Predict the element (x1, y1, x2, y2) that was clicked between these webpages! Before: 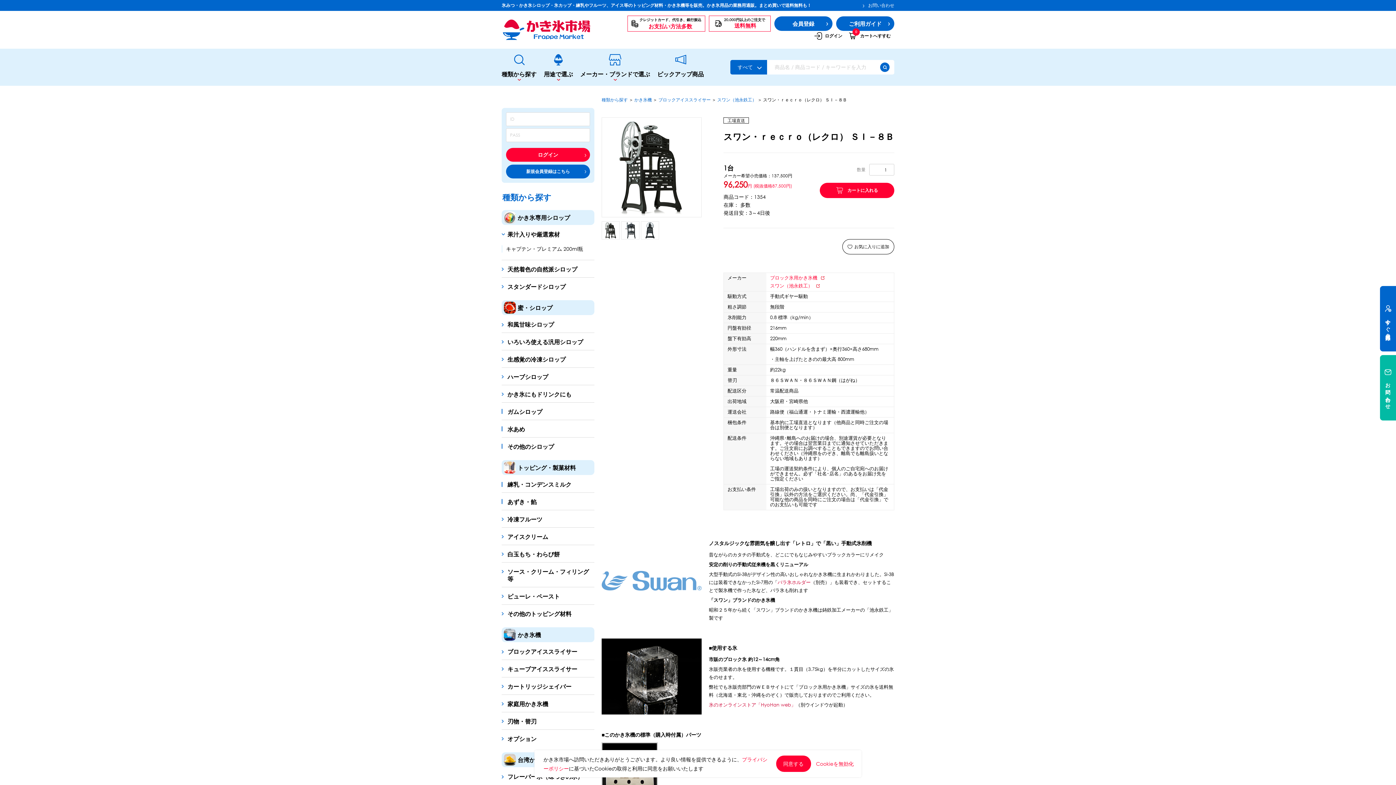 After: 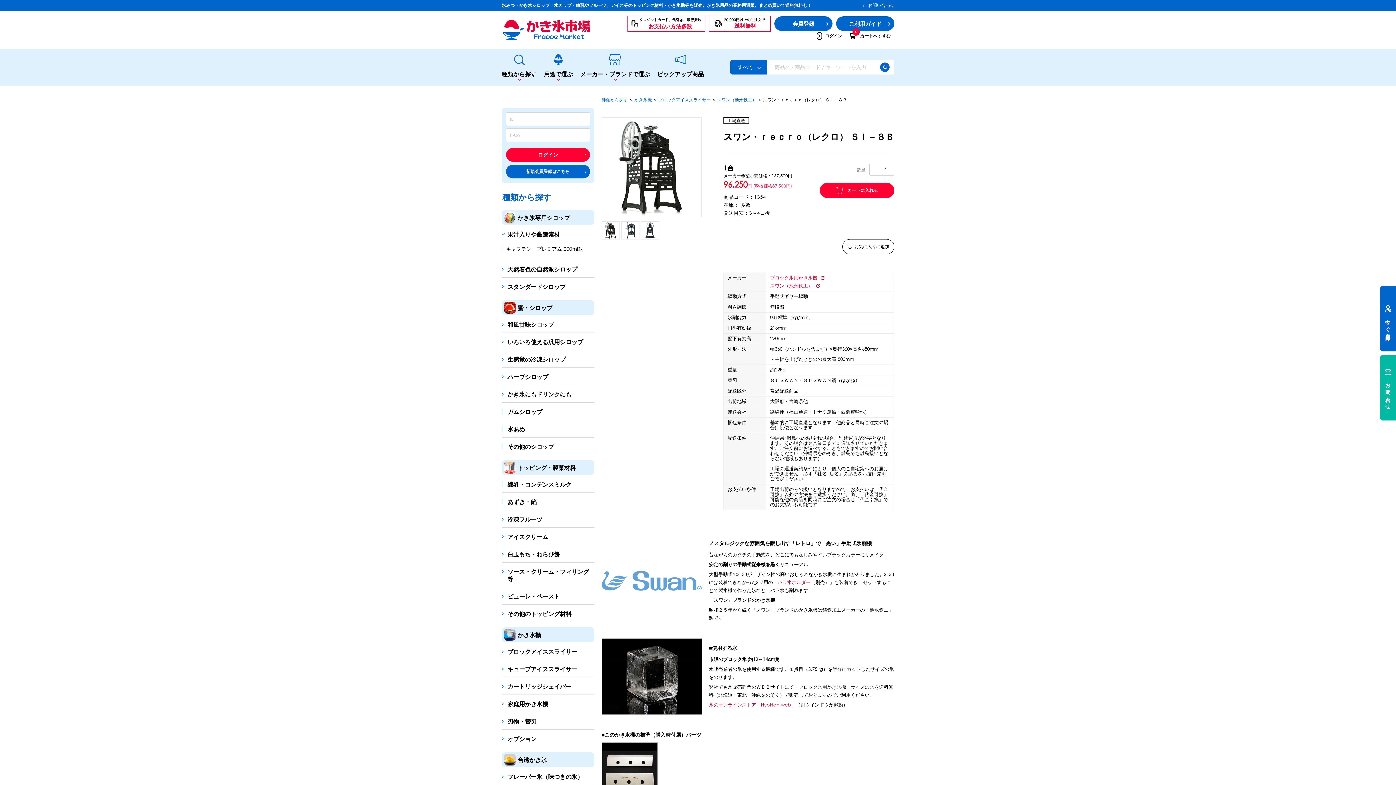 Action: label: Cookieを無効化 bbox: (816, 761, 854, 766)